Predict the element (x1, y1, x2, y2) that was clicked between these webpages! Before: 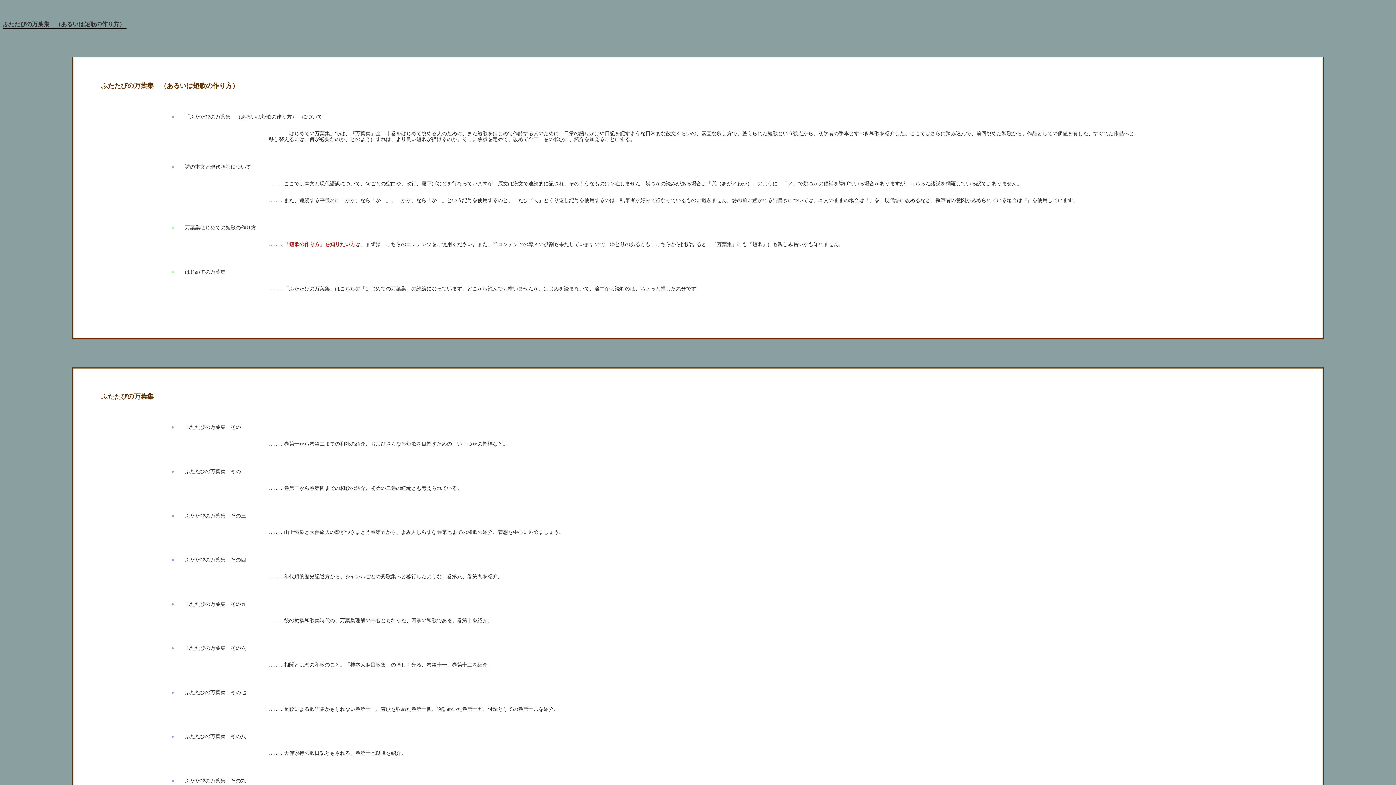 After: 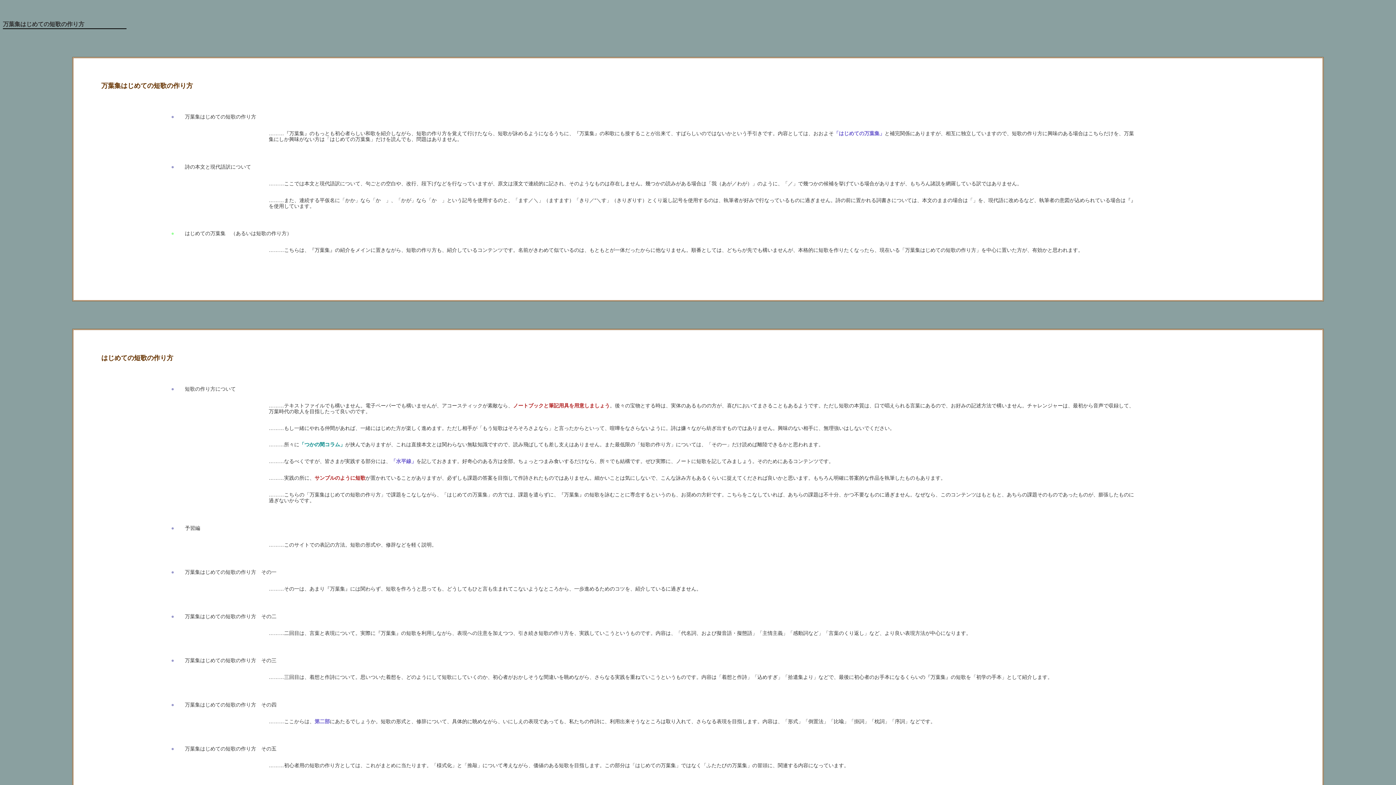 Action: bbox: (284, 130, 335, 136) label: 「はじめての万葉集」